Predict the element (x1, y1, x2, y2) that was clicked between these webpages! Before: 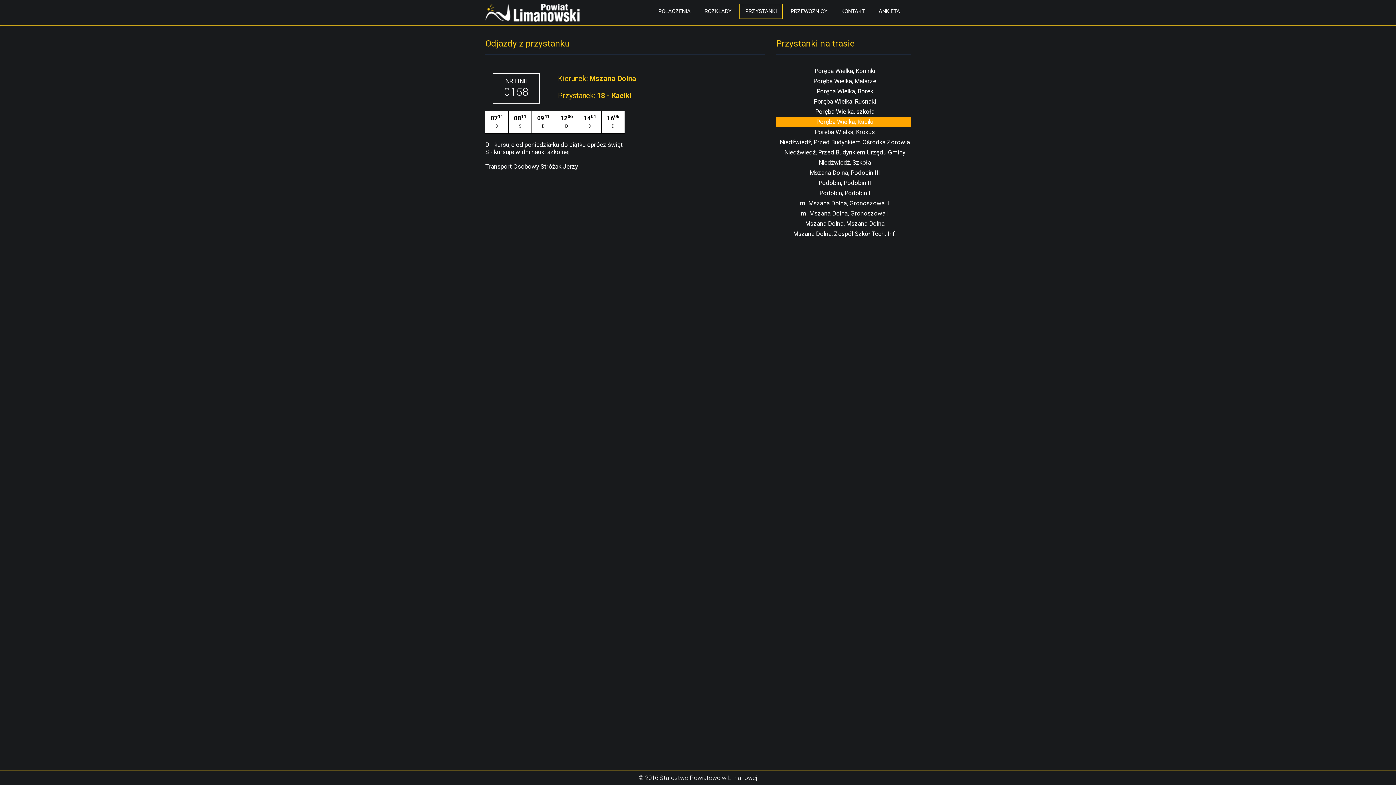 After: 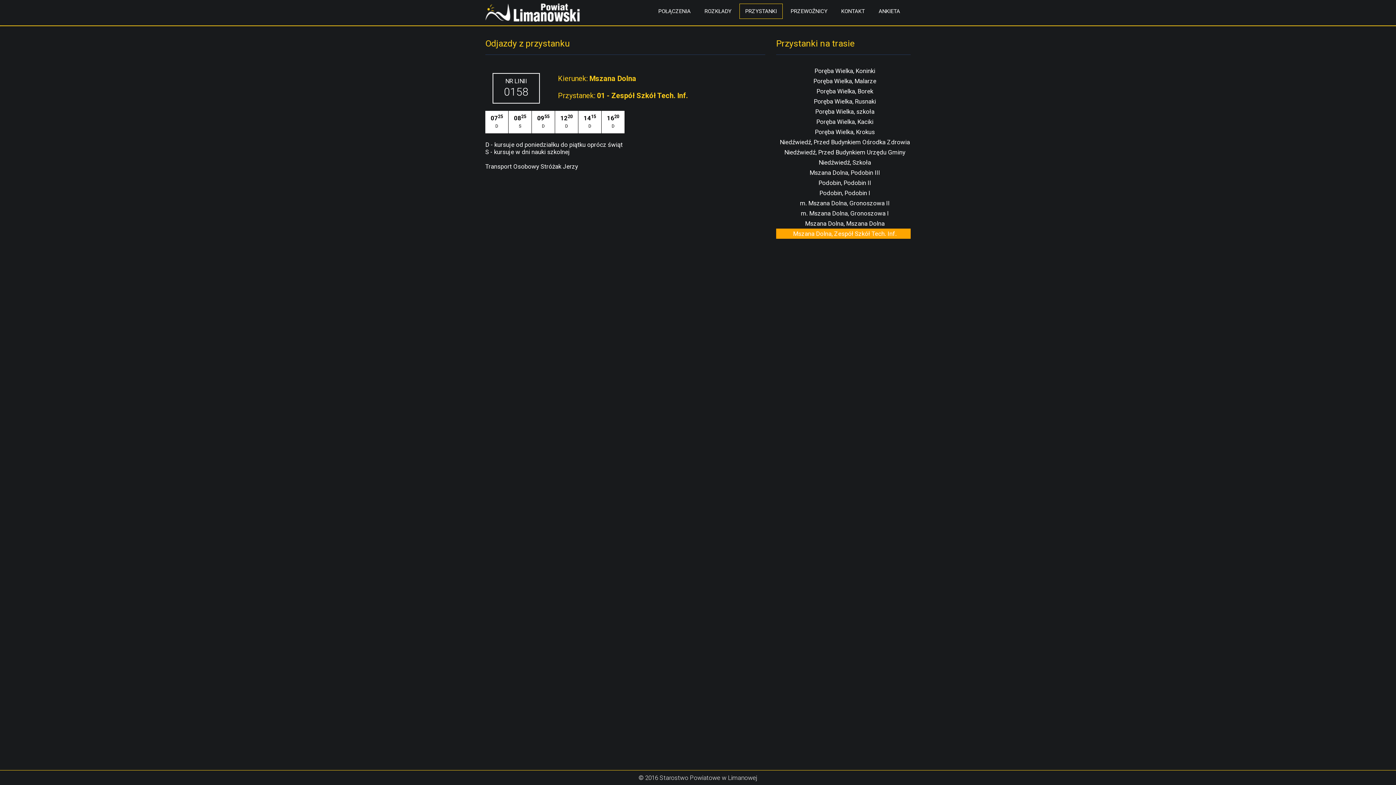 Action: label: Mszana Dolna, Zespół Szkół Tech. Inf. bbox: (776, 228, 913, 238)